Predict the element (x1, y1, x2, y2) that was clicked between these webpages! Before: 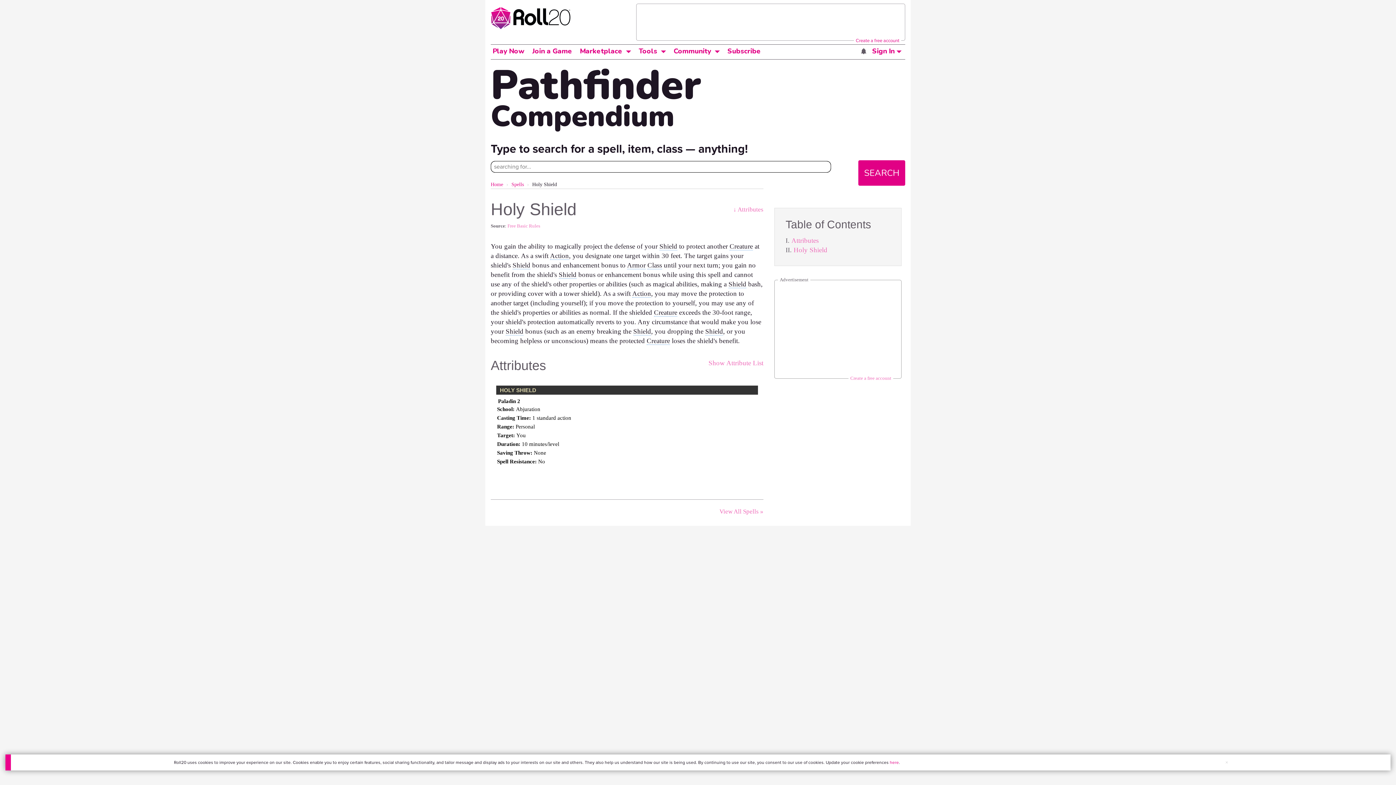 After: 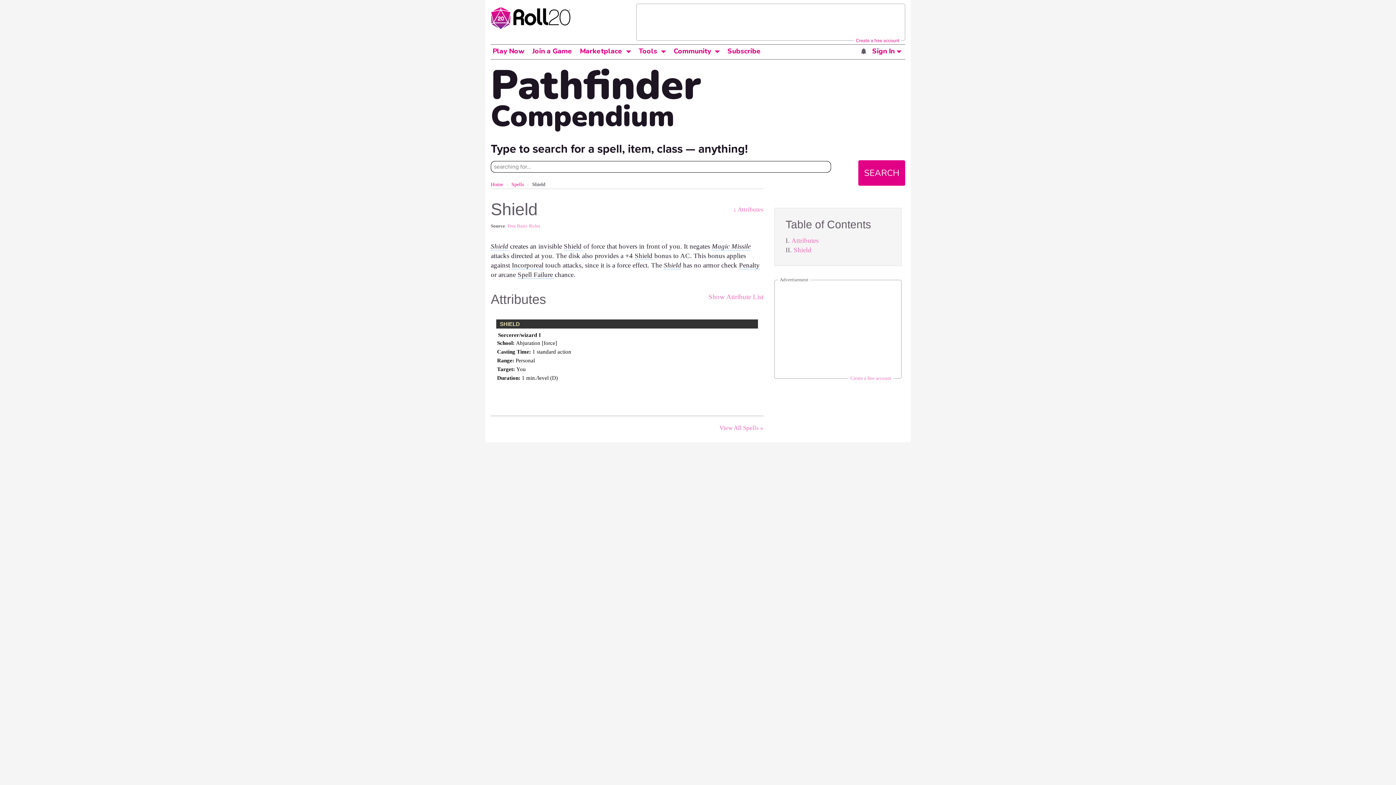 Action: label: Shield bbox: (728, 280, 746, 288)